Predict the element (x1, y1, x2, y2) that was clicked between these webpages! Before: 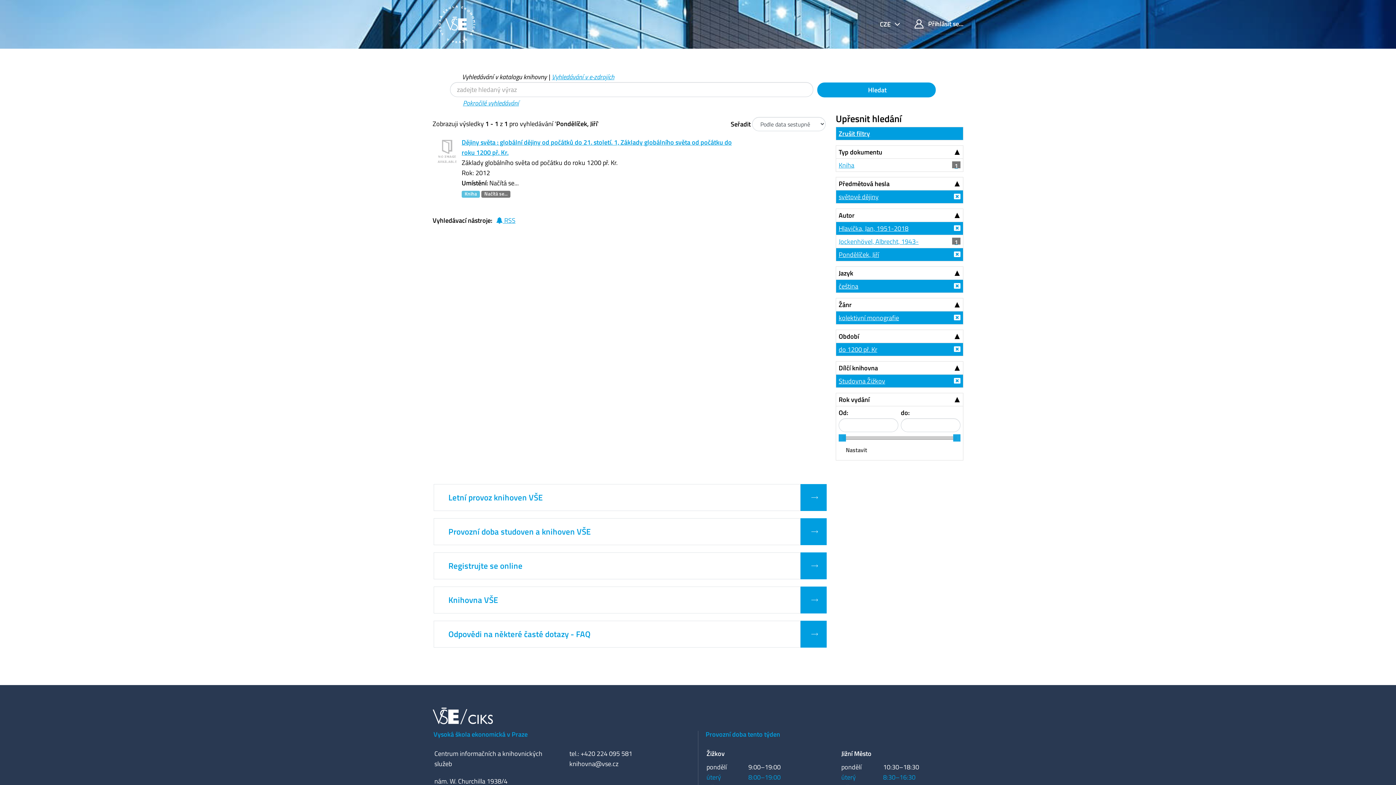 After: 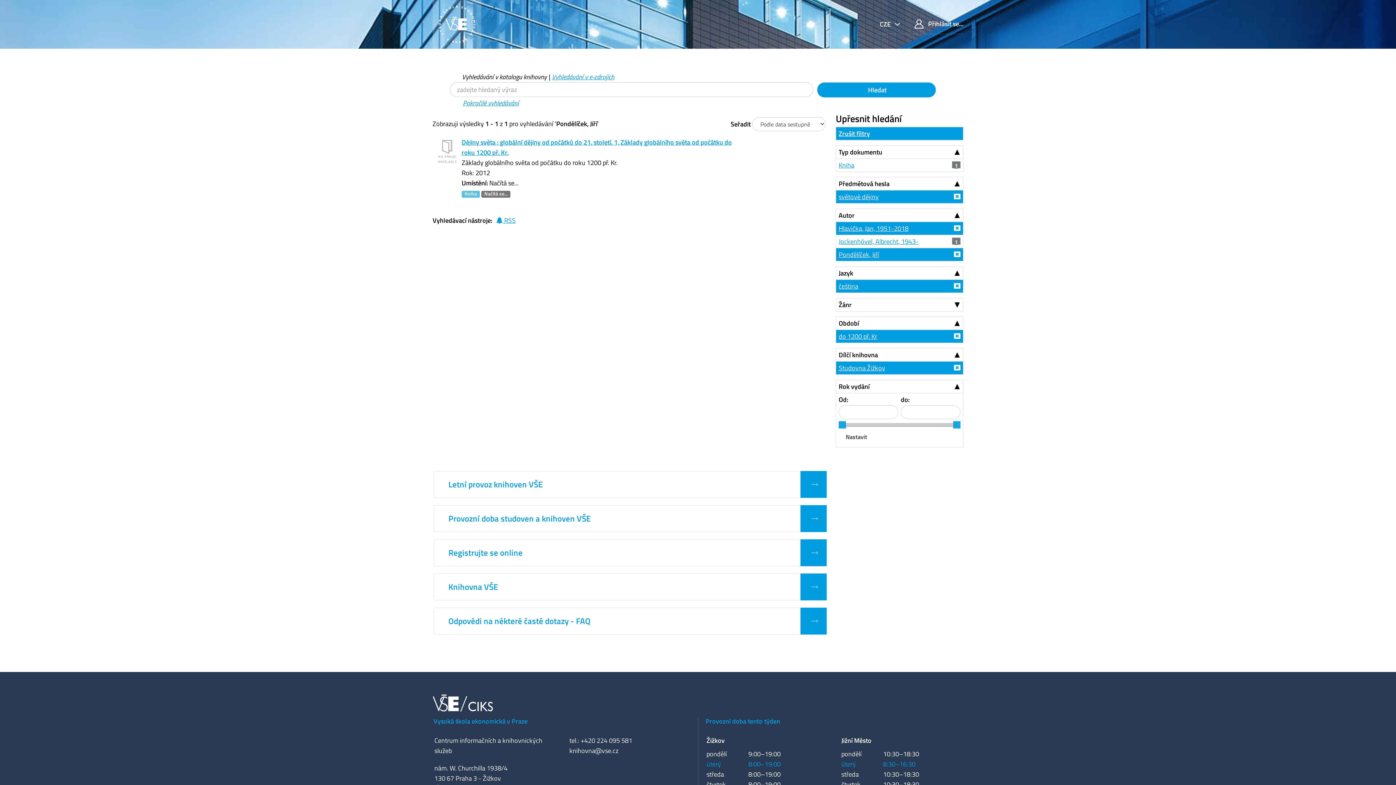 Action: label: Žánr bbox: (836, 298, 963, 311)